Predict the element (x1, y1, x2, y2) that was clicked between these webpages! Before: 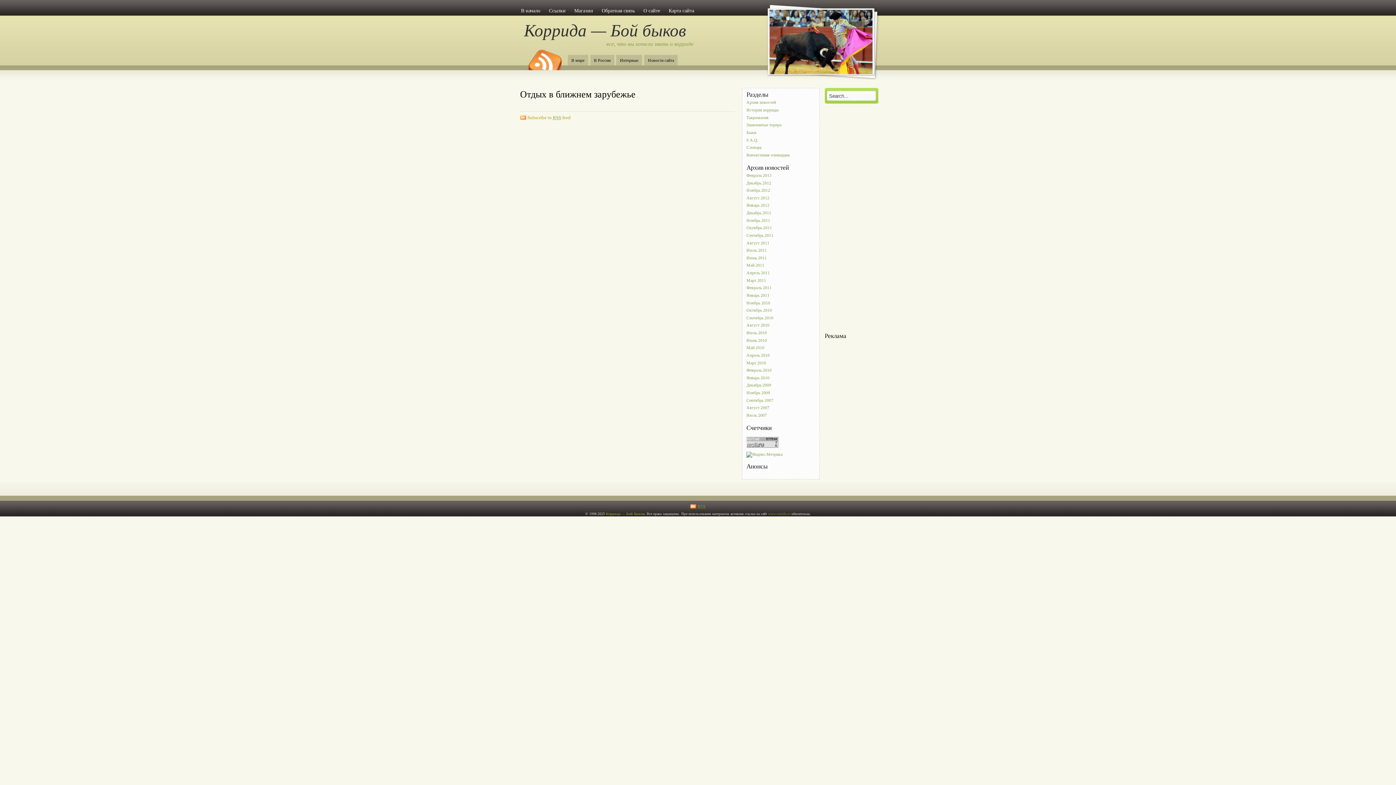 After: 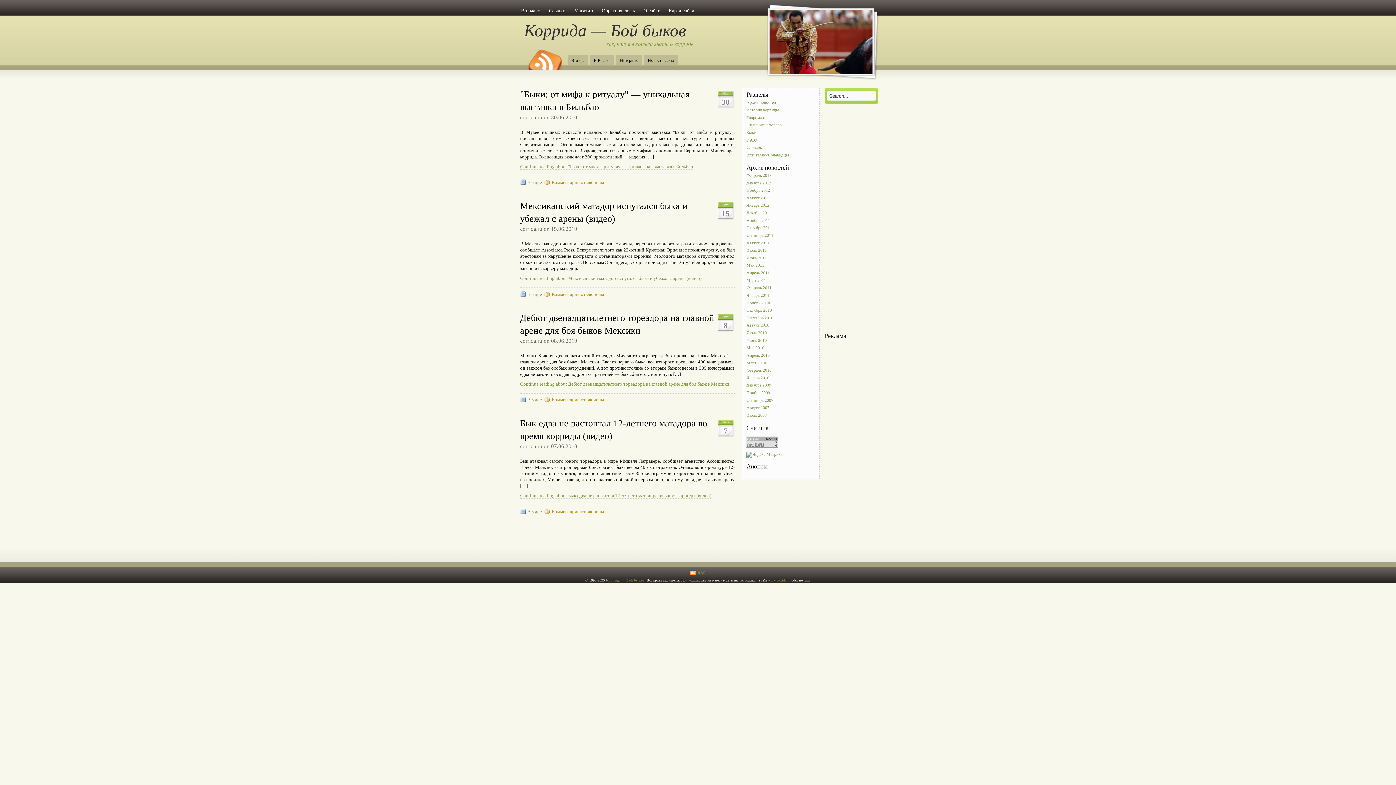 Action: bbox: (746, 337, 767, 343) label: Июнь 2010